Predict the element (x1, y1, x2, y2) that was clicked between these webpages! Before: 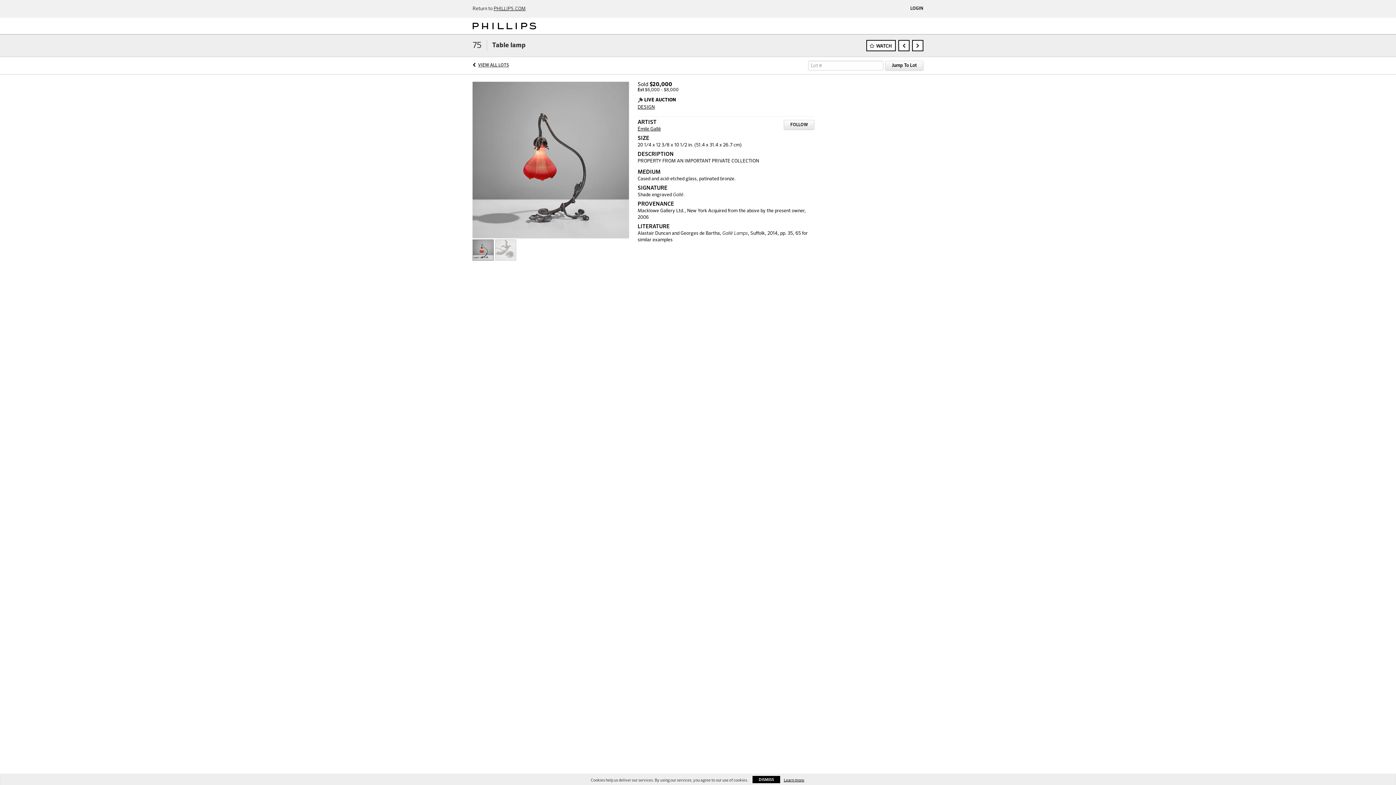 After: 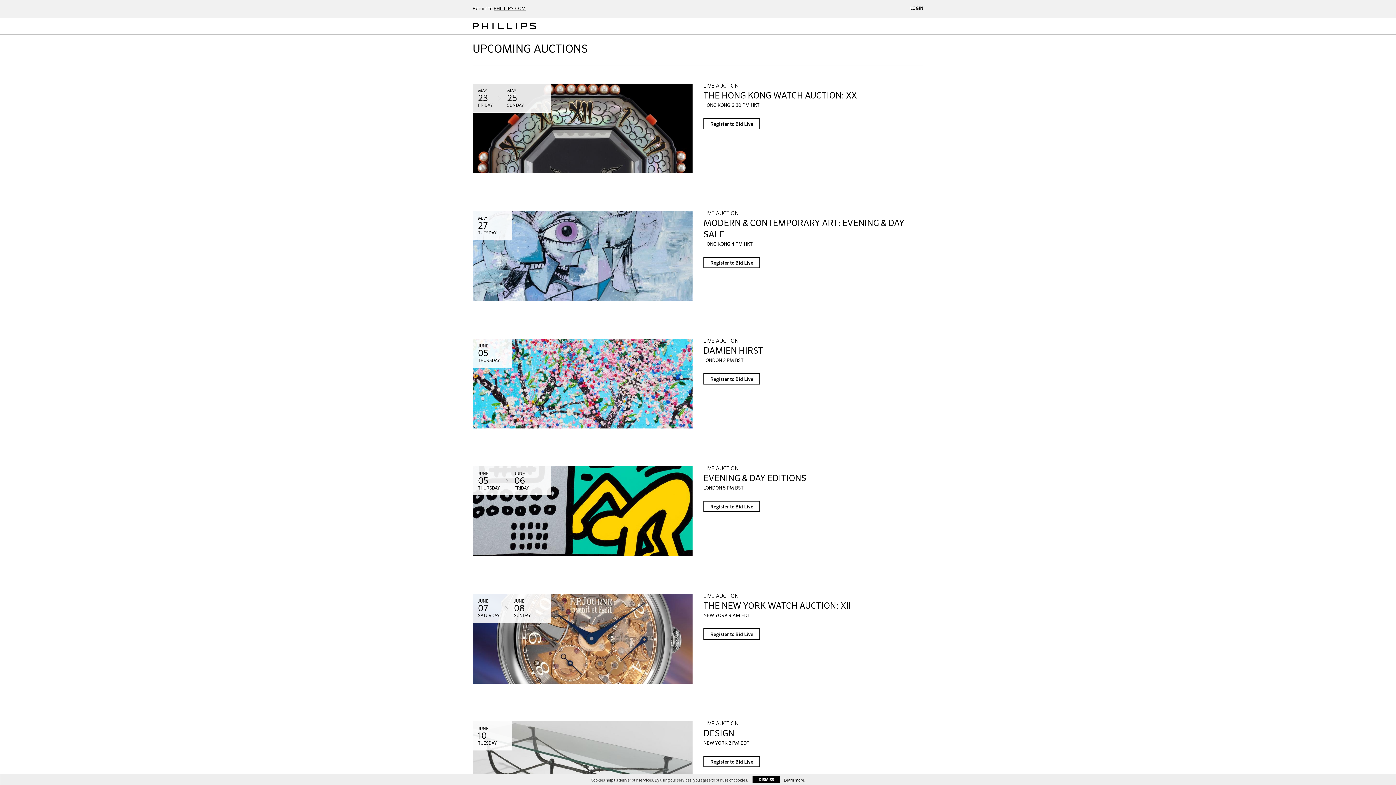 Action: bbox: (472, 17, 536, 34)